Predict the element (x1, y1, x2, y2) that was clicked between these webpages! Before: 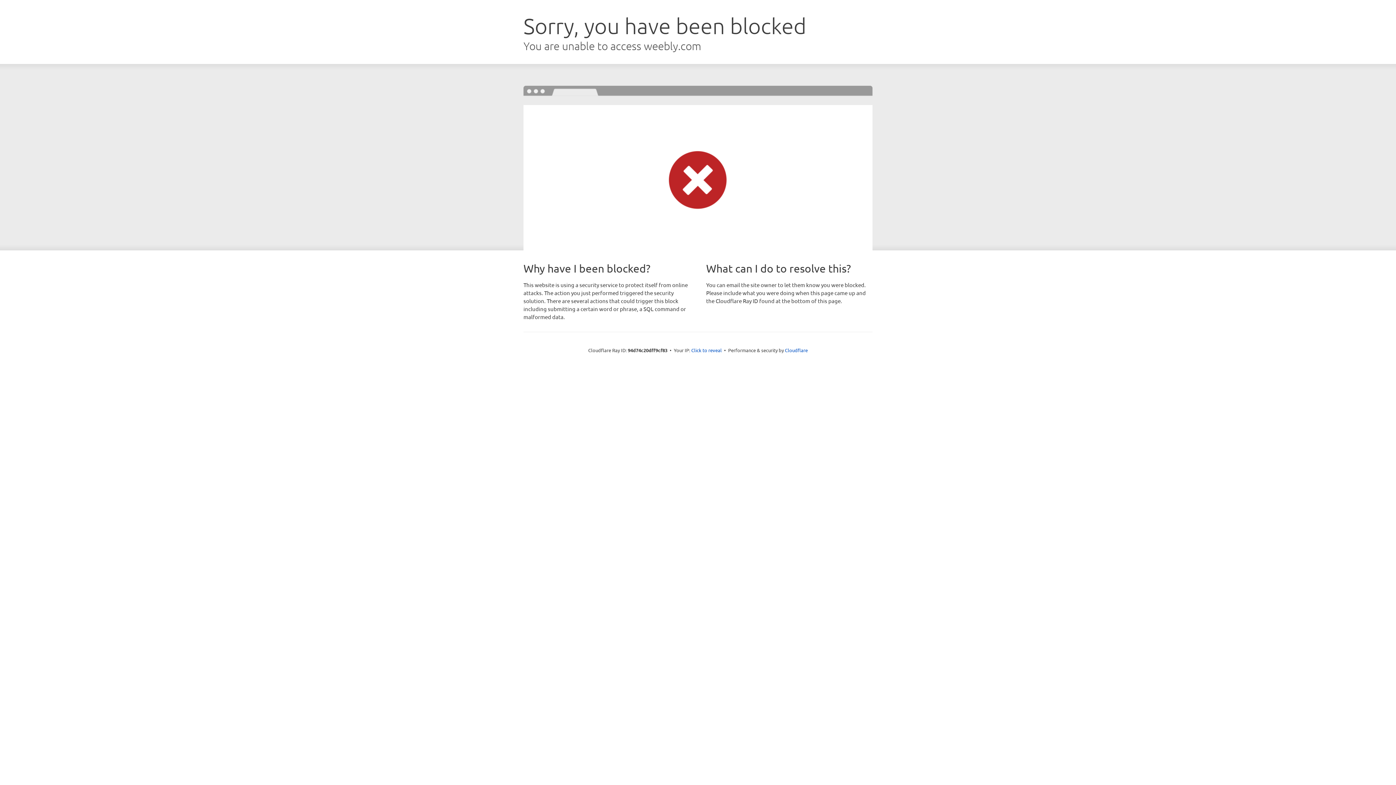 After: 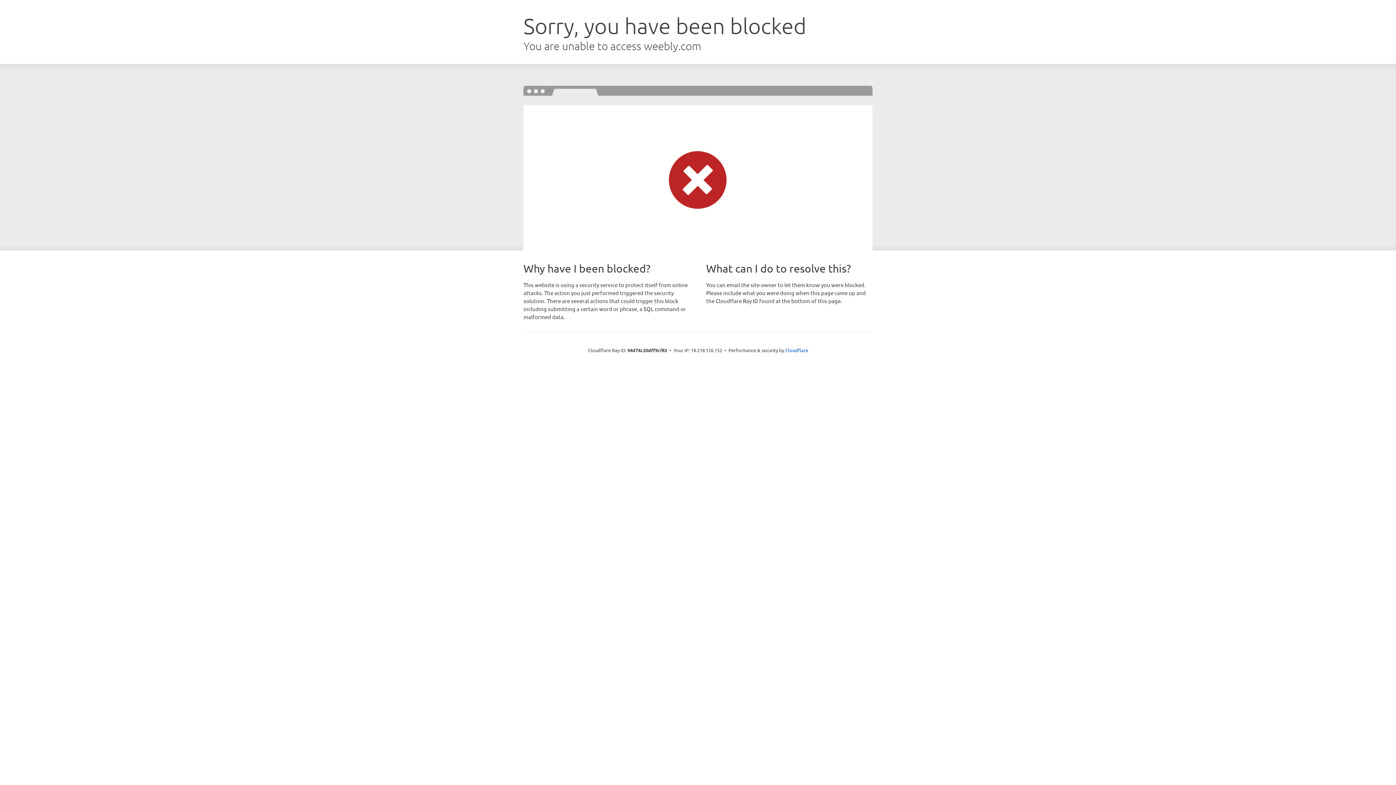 Action: bbox: (691, 346, 722, 353) label: Click to reveal